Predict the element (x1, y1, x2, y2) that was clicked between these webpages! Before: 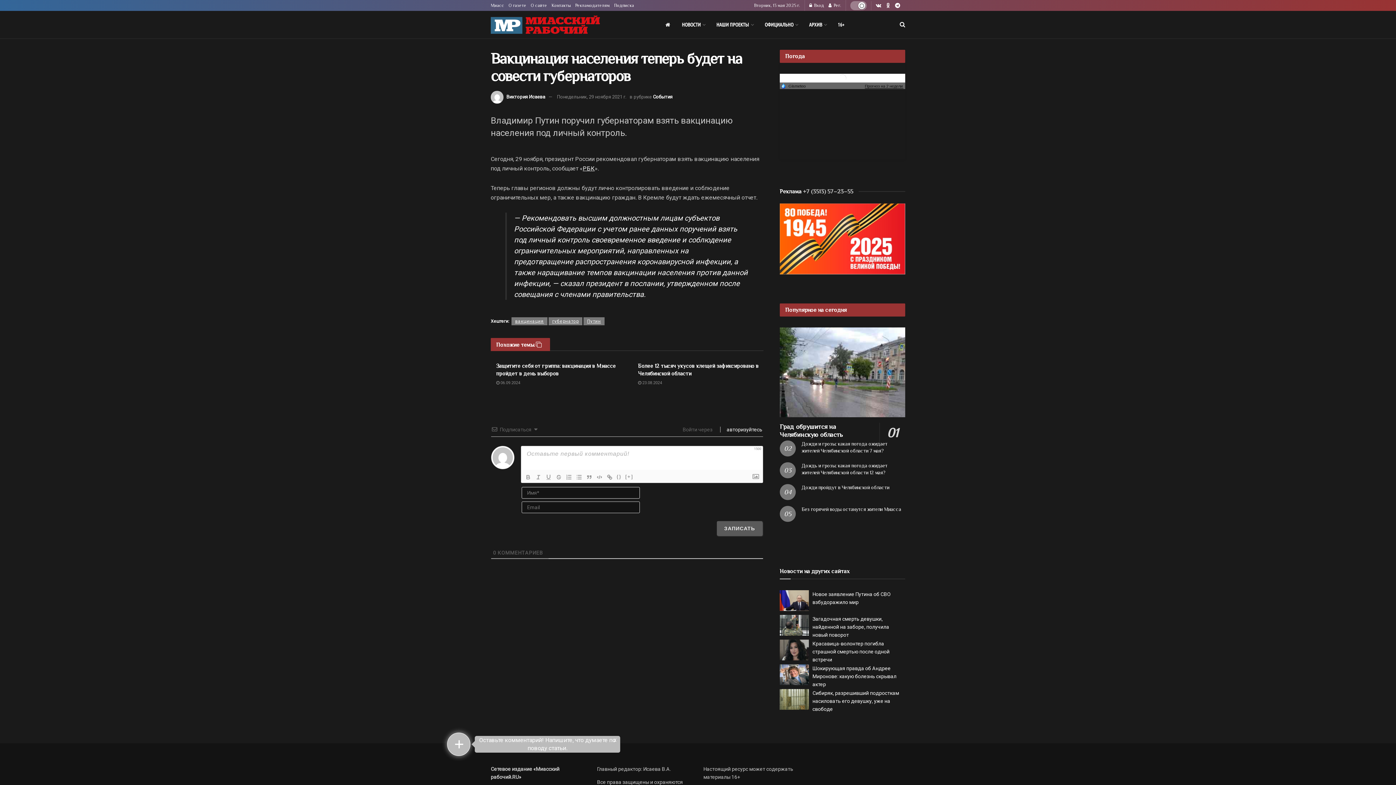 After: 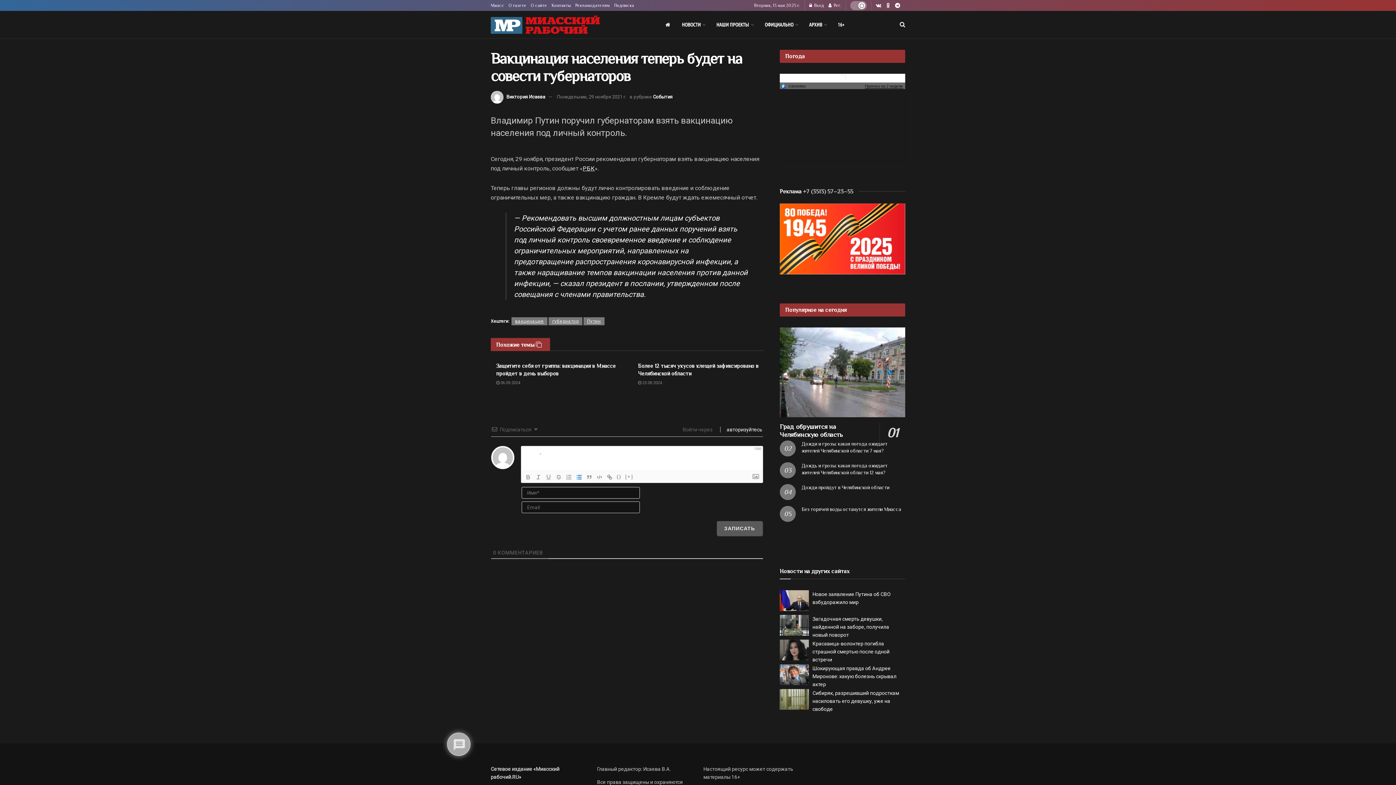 Action: bbox: (574, 473, 584, 481)